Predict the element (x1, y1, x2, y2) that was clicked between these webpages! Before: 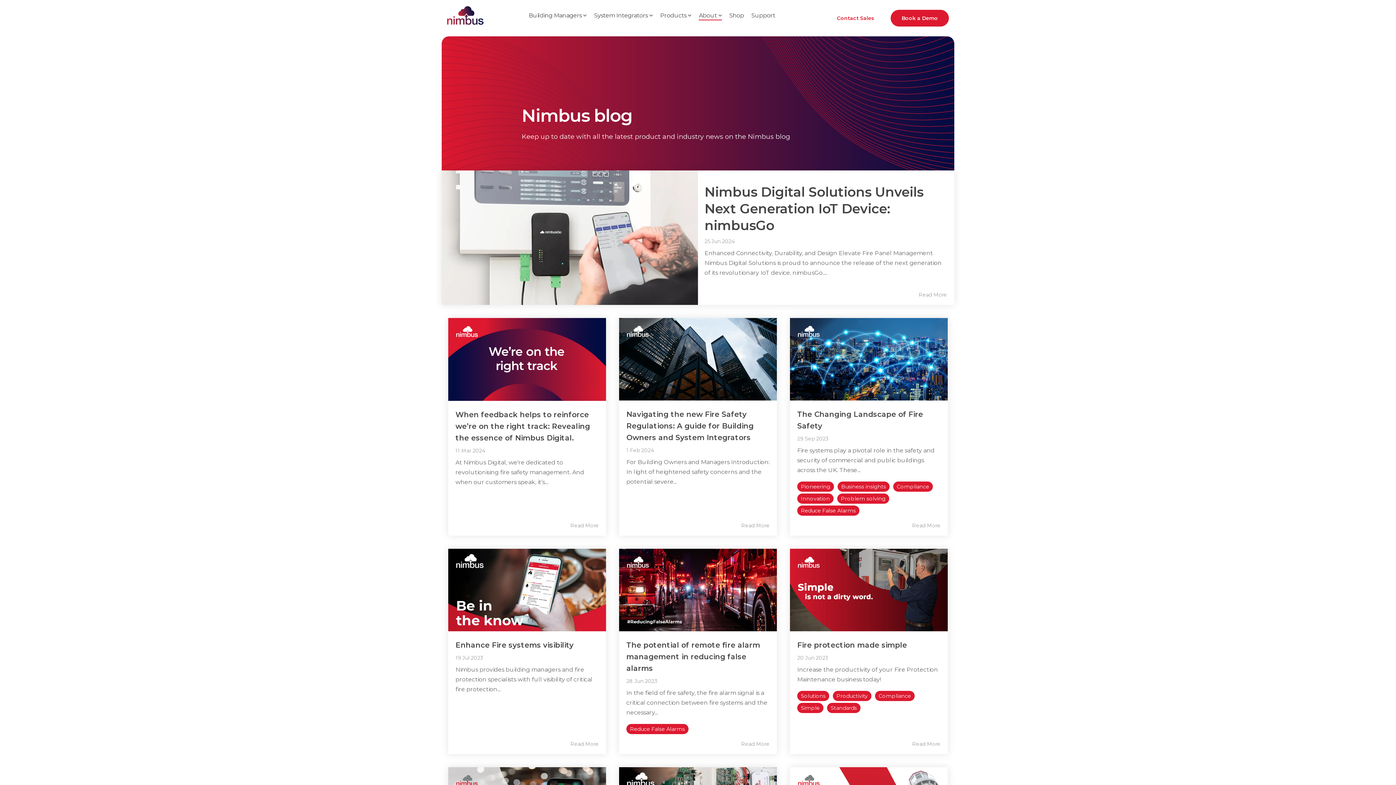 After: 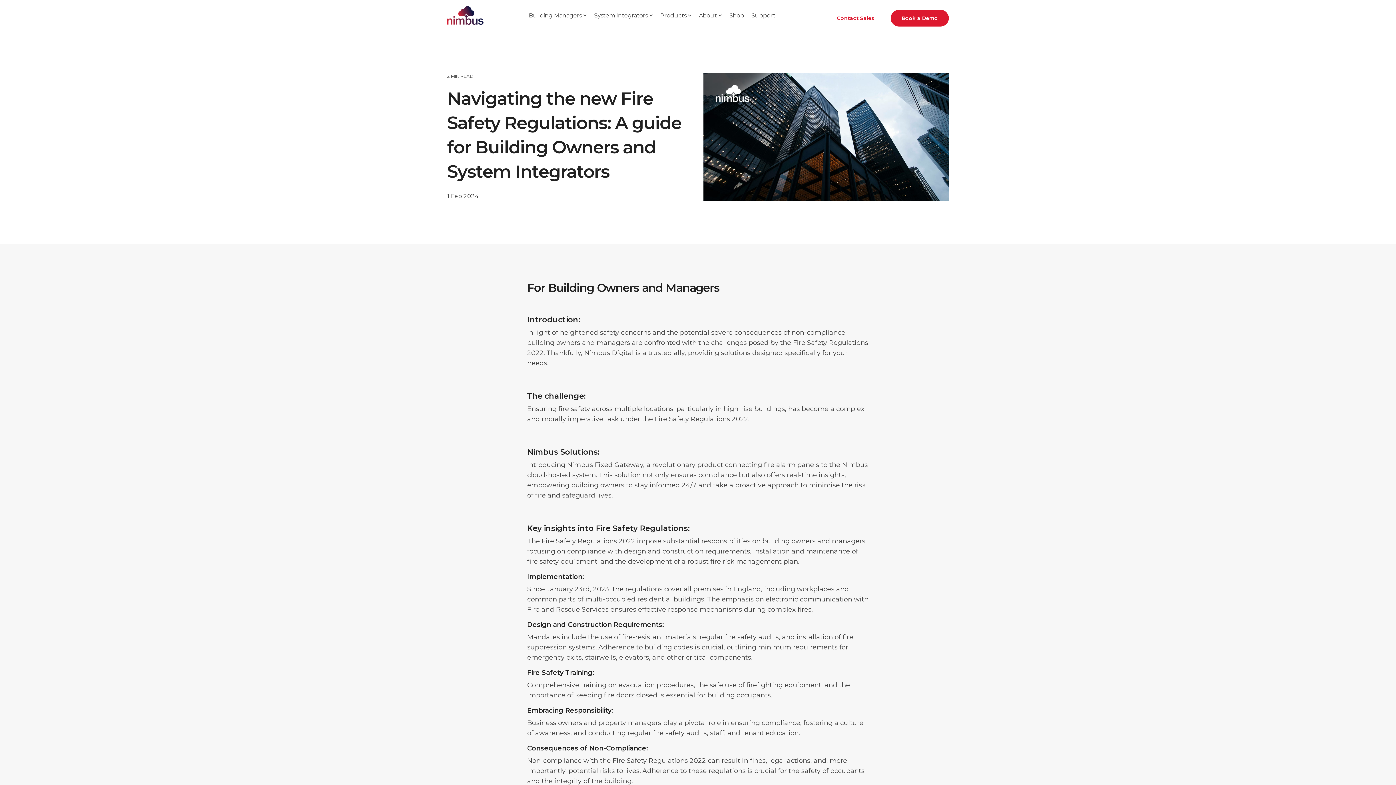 Action: bbox: (619, 318, 777, 400)